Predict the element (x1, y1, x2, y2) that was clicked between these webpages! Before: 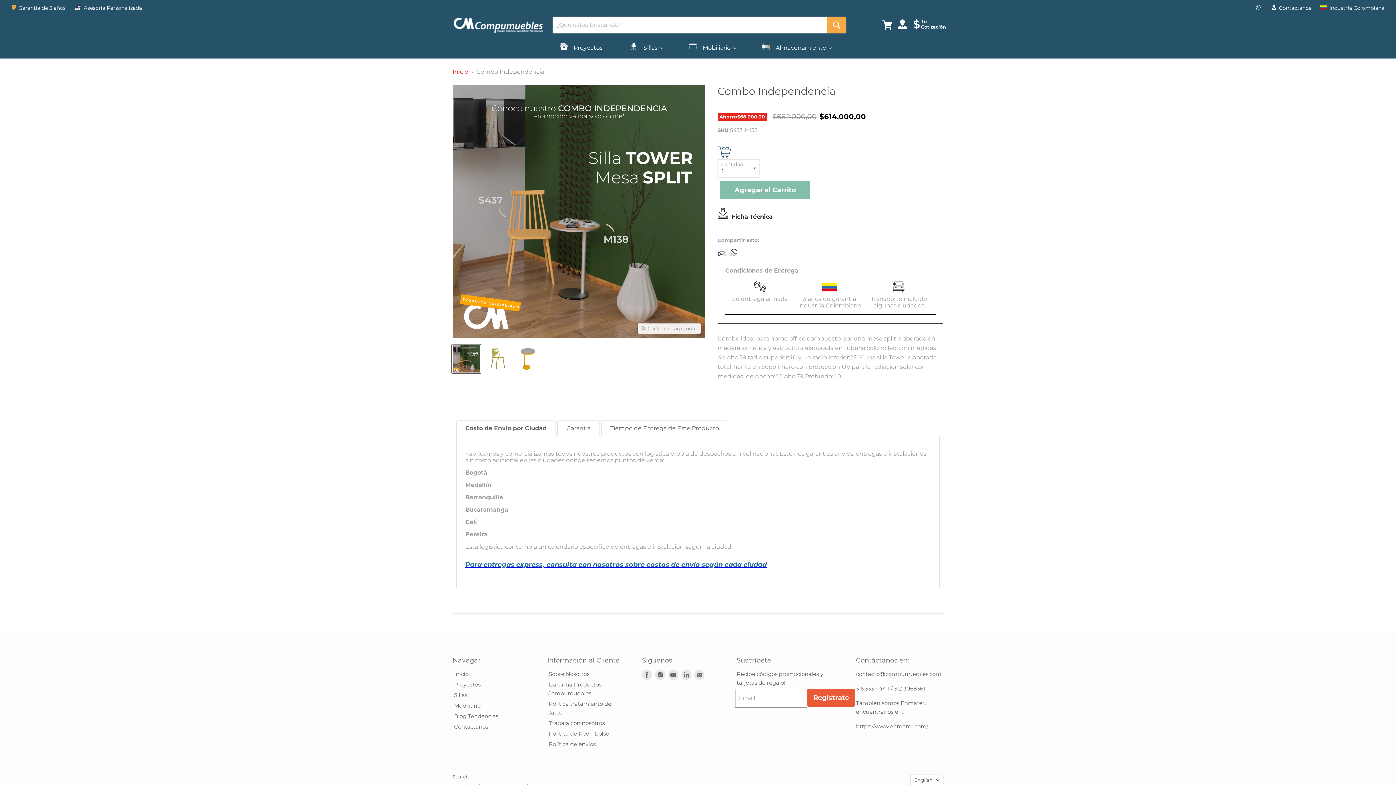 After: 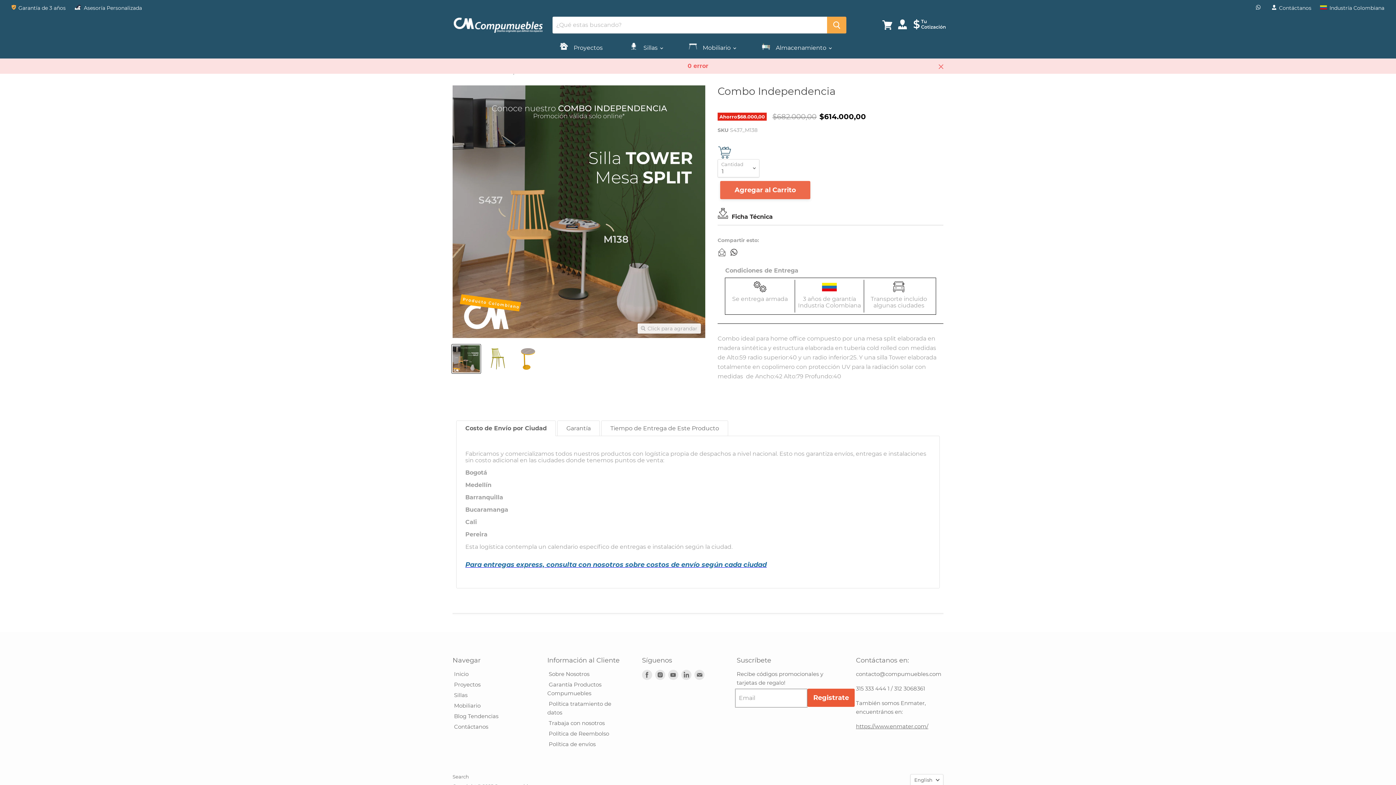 Action: bbox: (720, 181, 810, 199) label: Agregar al Carrito